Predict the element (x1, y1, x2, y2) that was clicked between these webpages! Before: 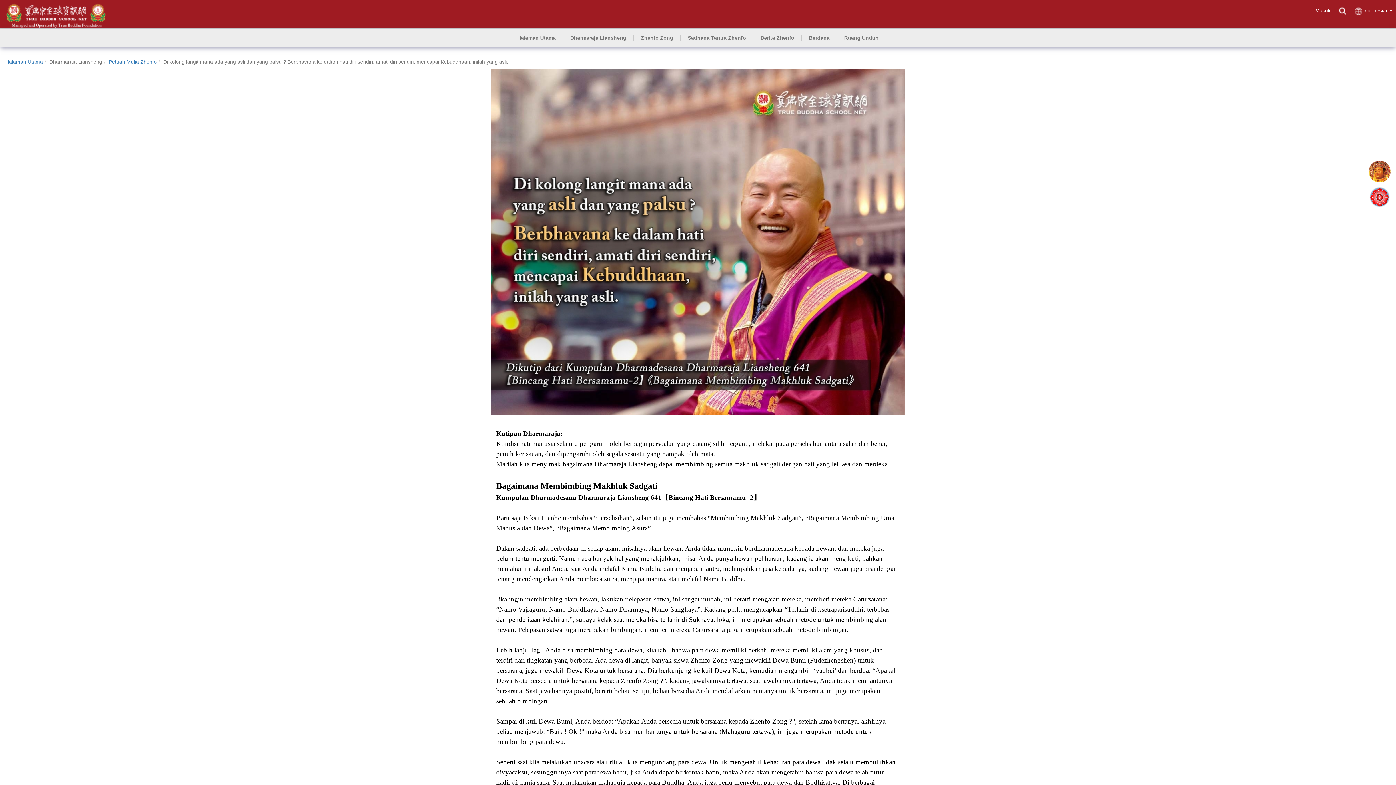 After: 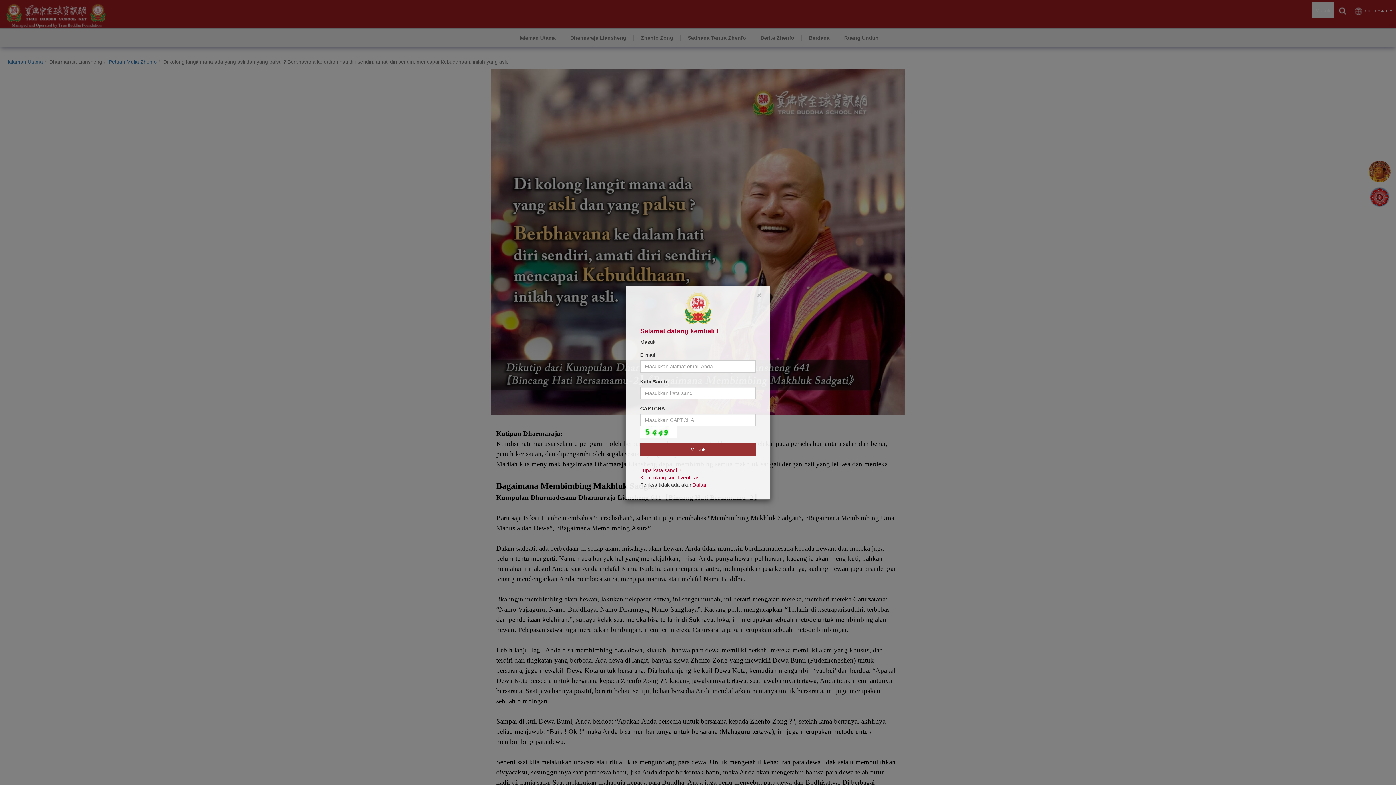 Action: label: Masuk bbox: (1312, 1, 1334, 18)